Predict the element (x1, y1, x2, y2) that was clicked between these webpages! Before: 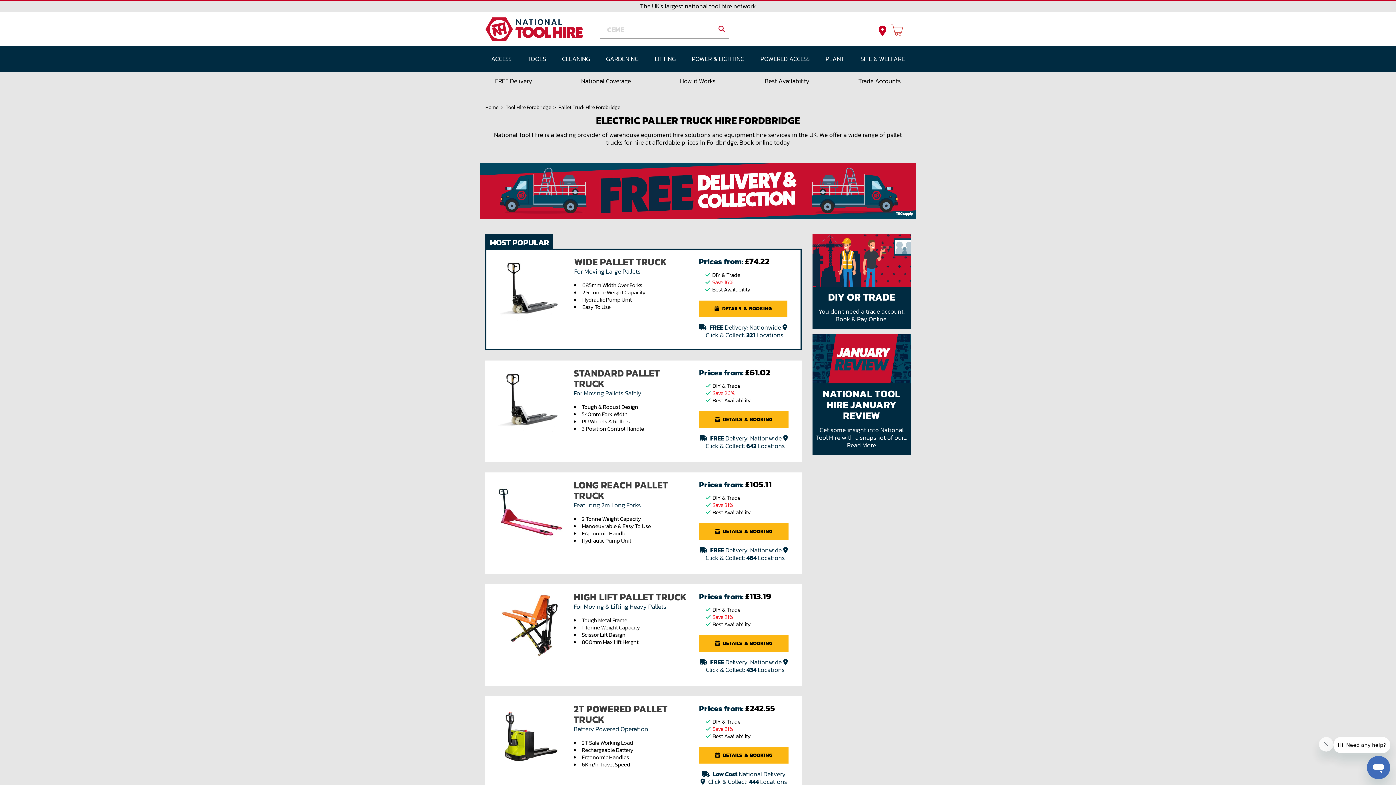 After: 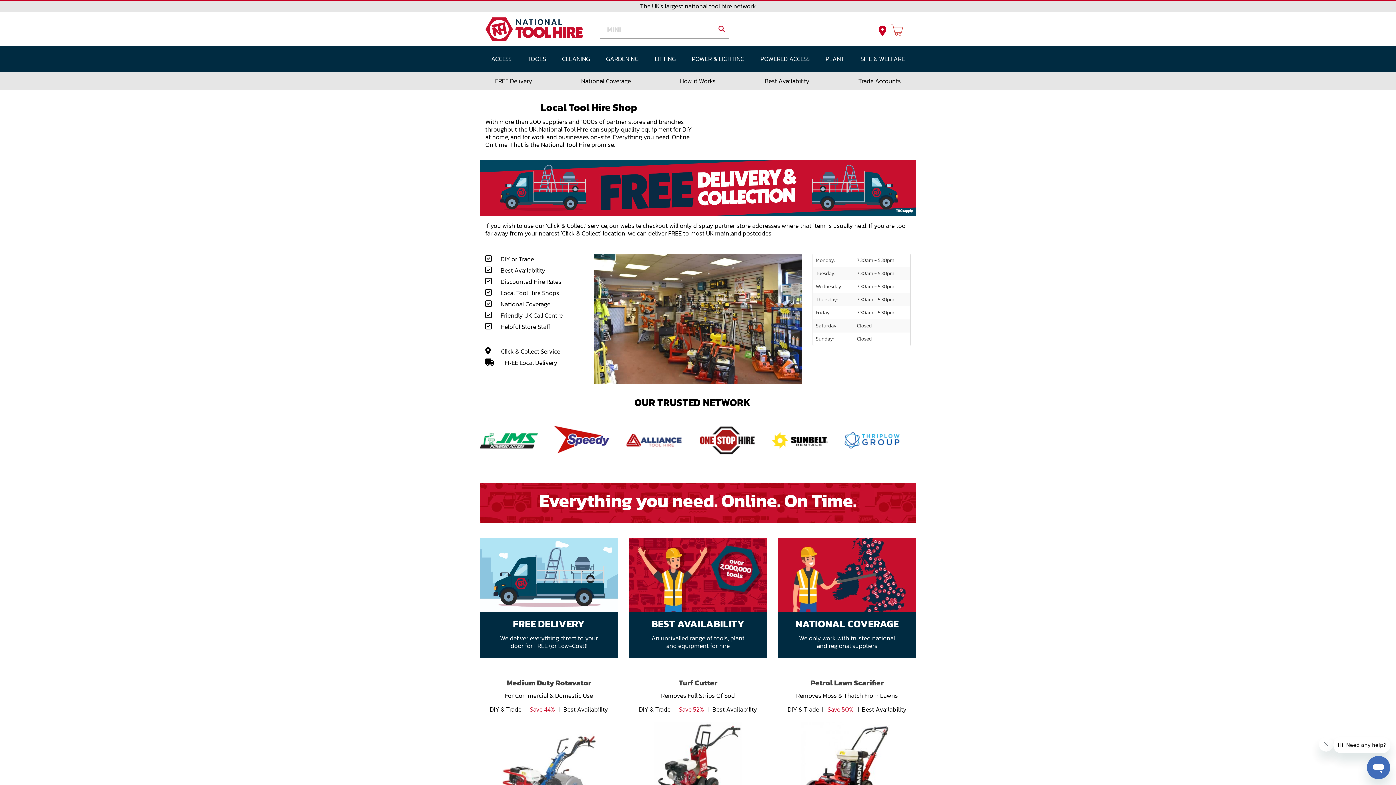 Action: bbox: (876, 29, 889, 34) label: Store Finder